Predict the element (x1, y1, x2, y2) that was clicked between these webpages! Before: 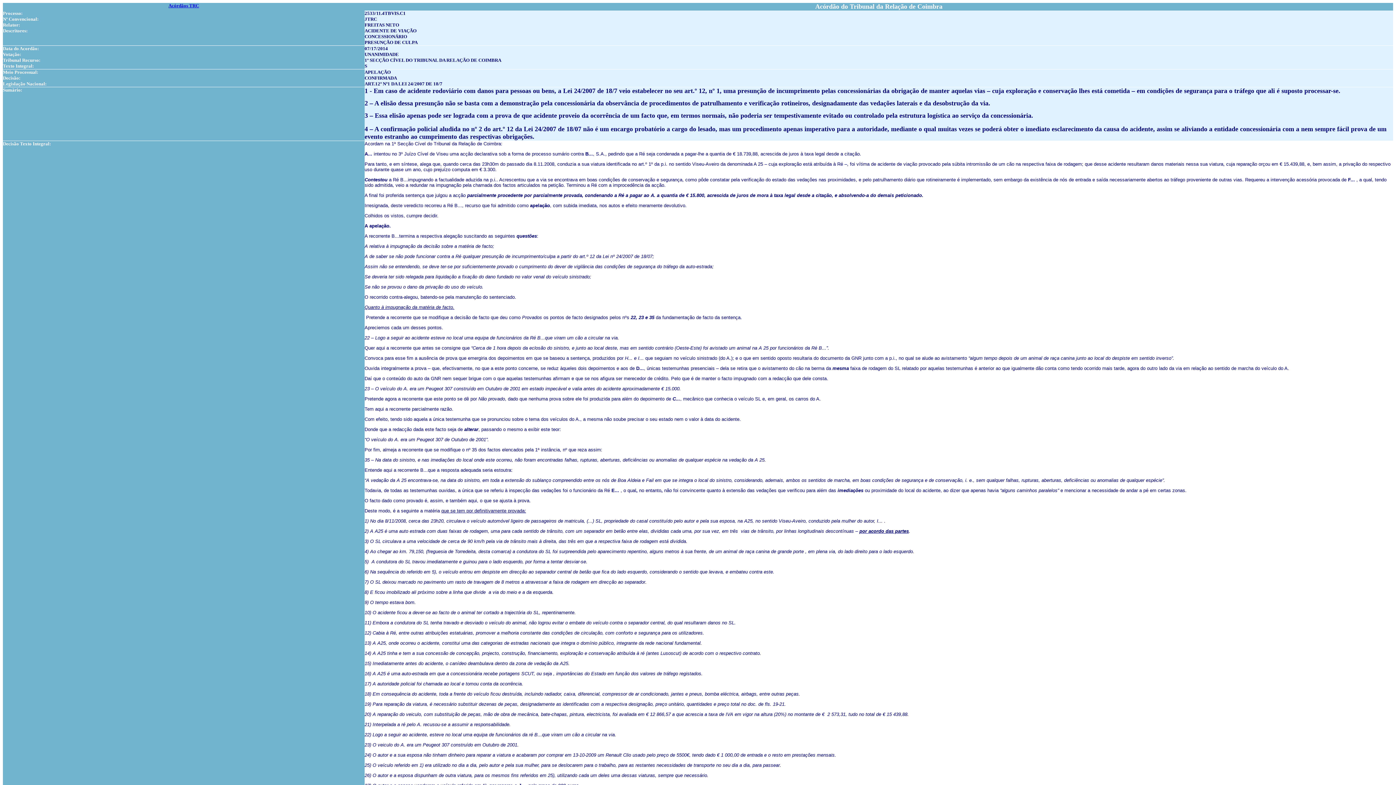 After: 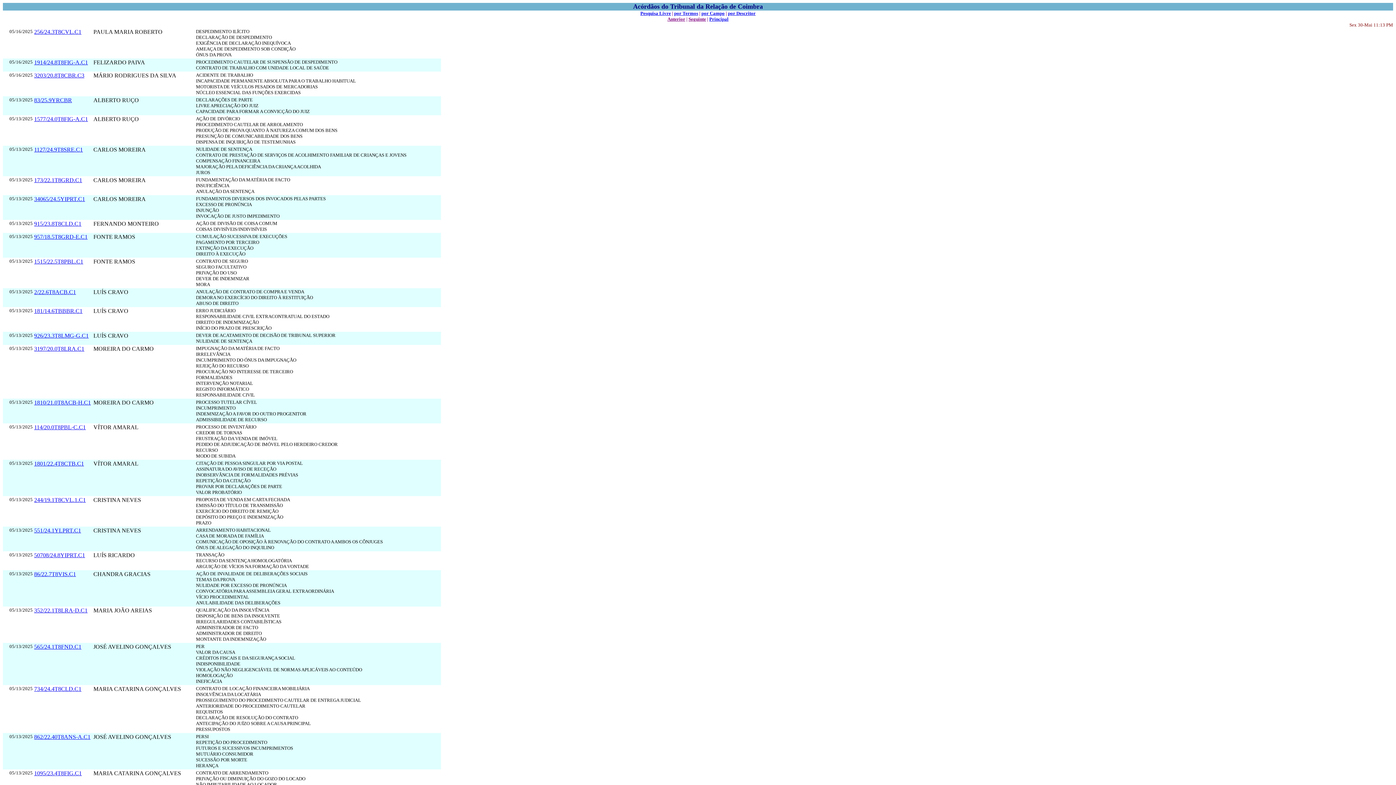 Action: label: Acórdãos TRC bbox: (168, 2, 199, 8)